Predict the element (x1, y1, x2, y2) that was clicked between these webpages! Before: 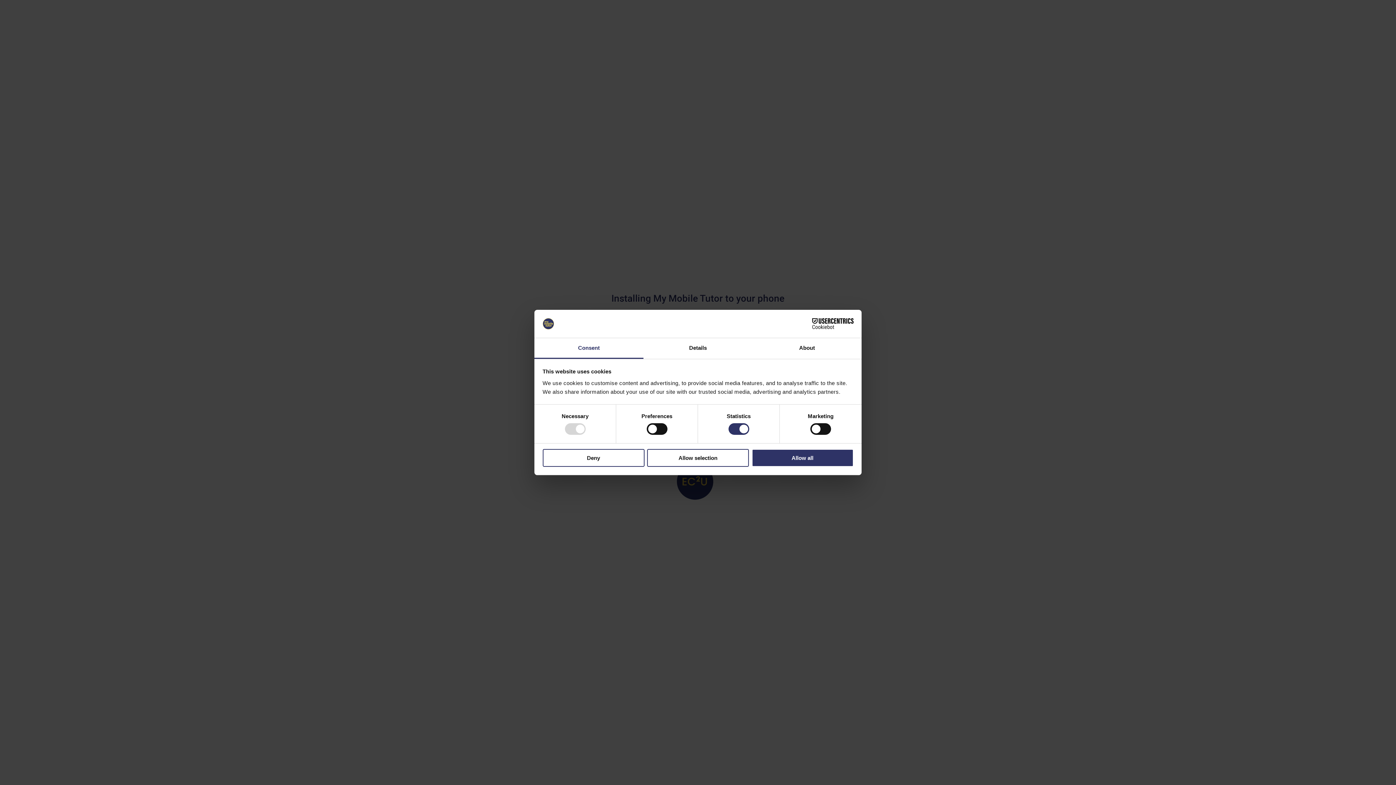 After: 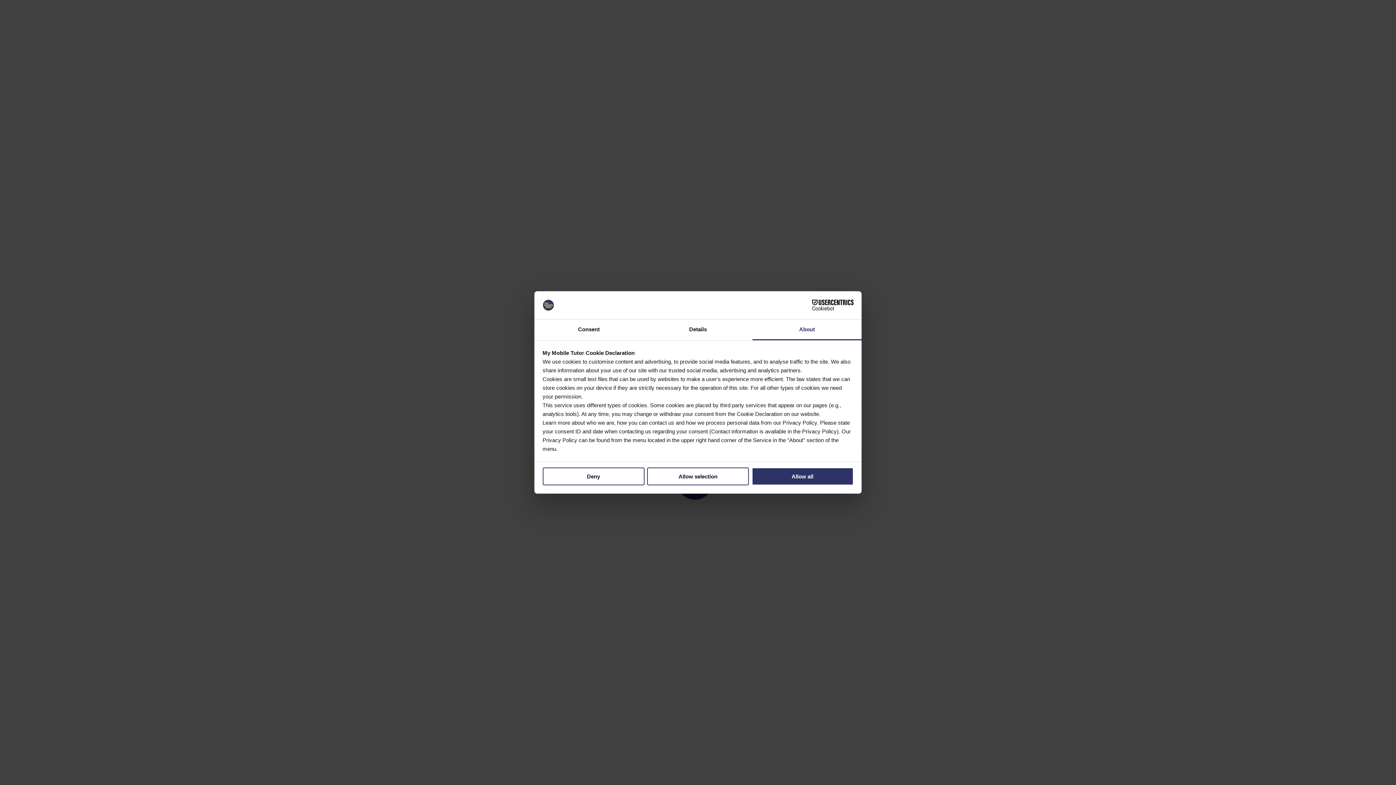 Action: bbox: (752, 338, 861, 359) label: About